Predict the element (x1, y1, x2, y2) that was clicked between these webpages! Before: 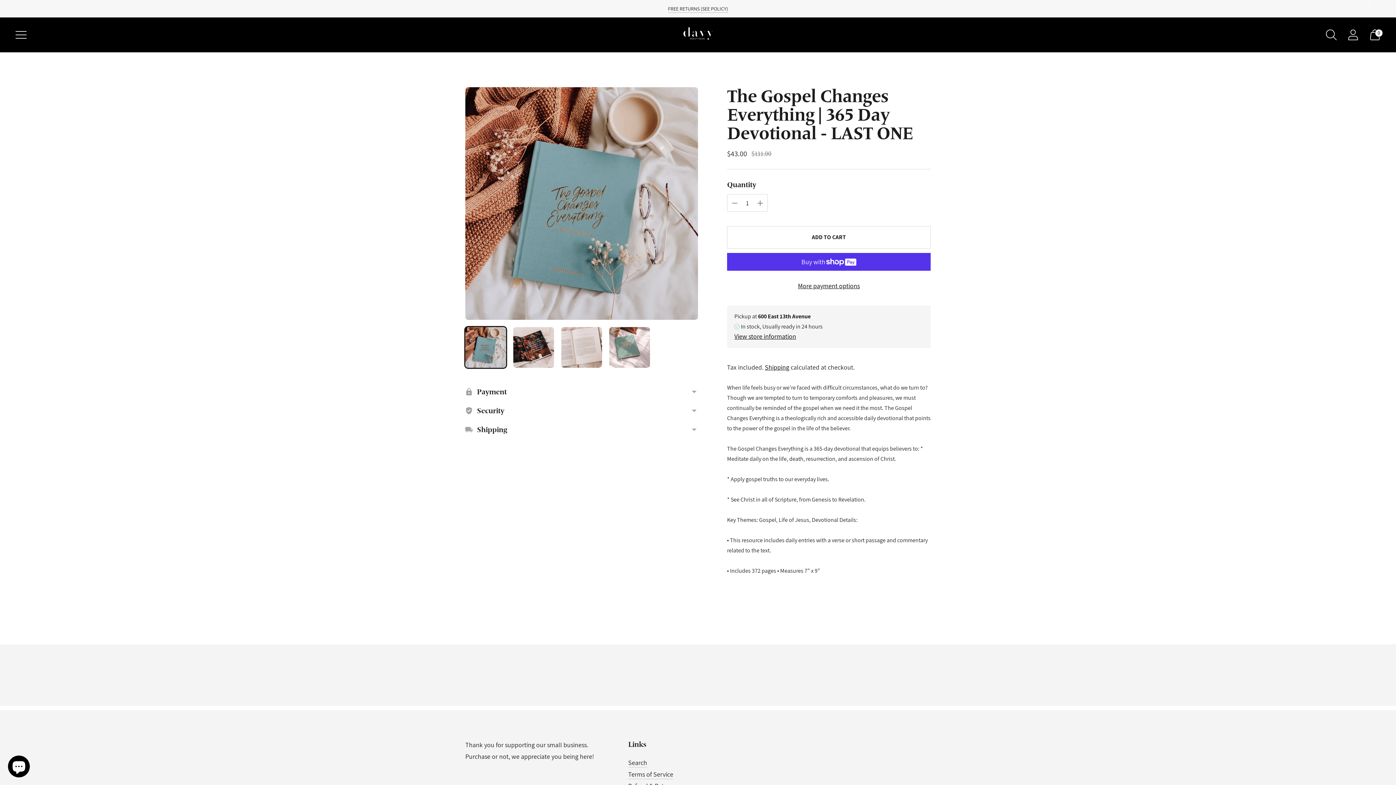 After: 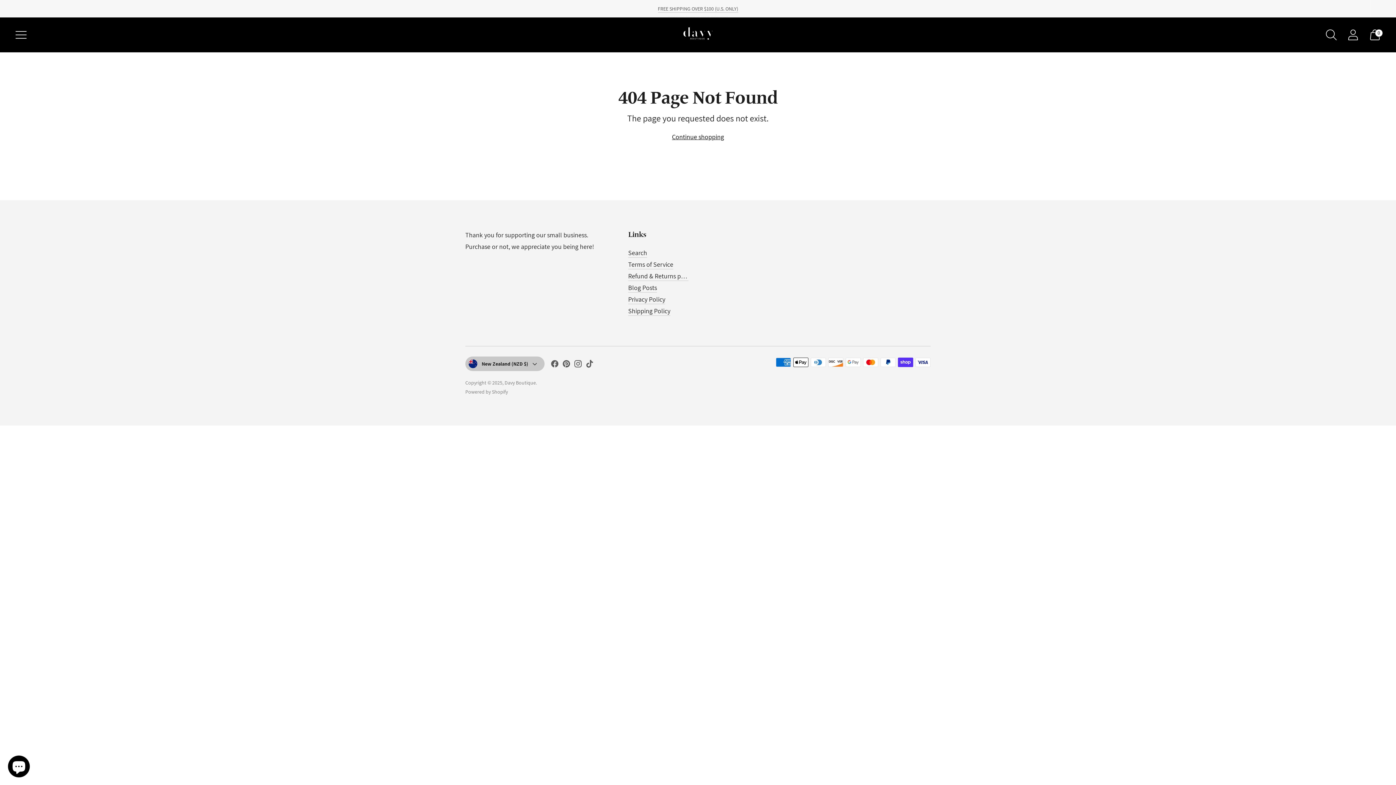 Action: label: FREE RETURNS (SEE POLICY) bbox: (668, 6, 728, 13)